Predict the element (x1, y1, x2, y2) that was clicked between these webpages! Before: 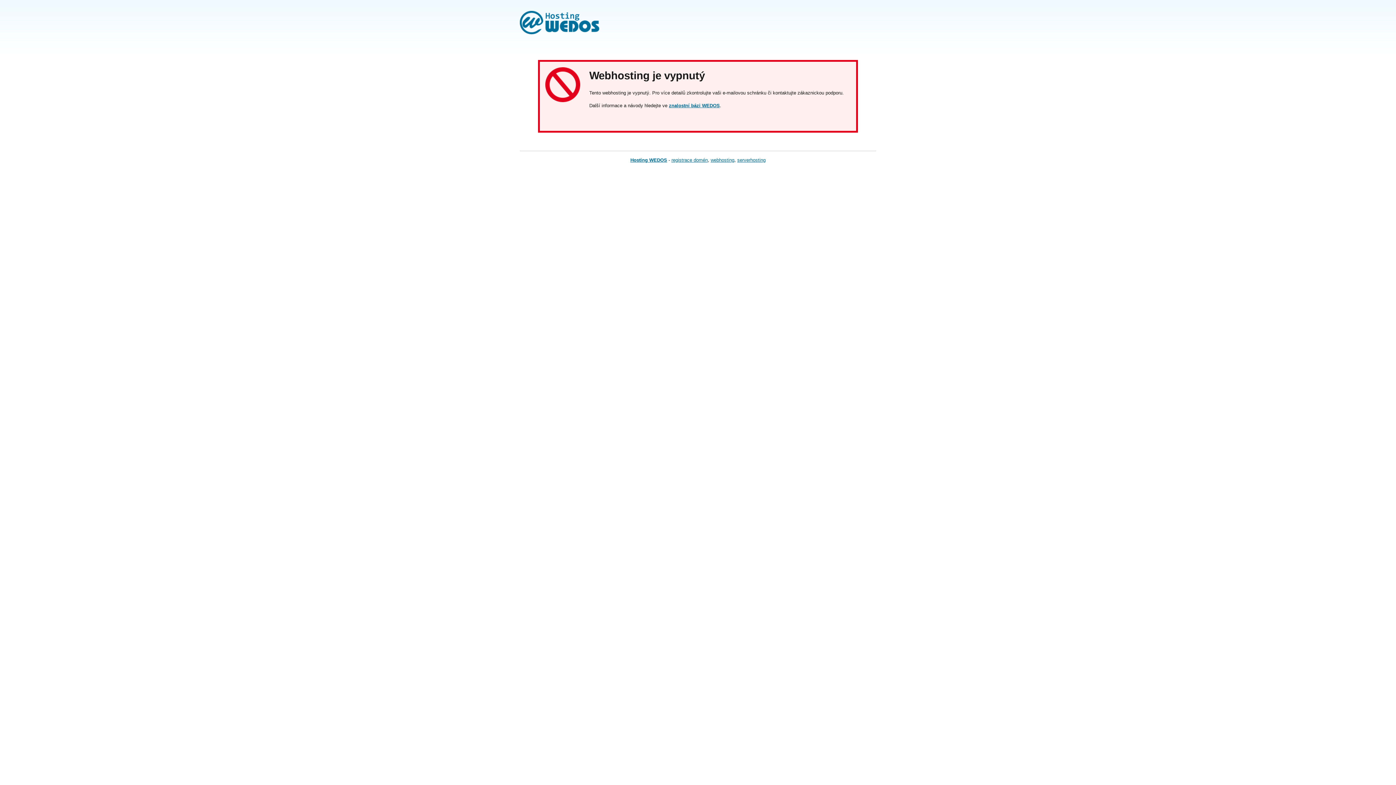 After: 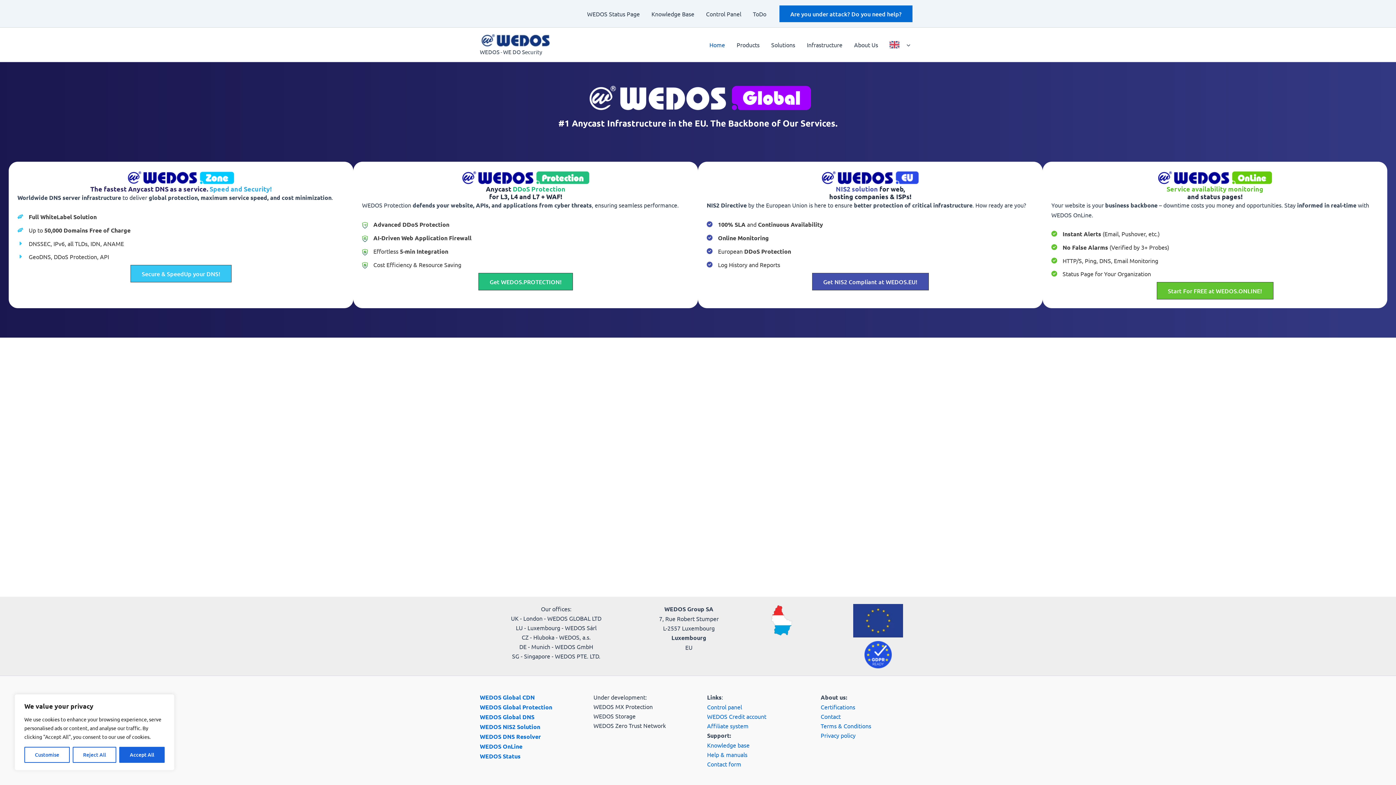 Action: label: Hosting WEDOS bbox: (630, 157, 667, 162)